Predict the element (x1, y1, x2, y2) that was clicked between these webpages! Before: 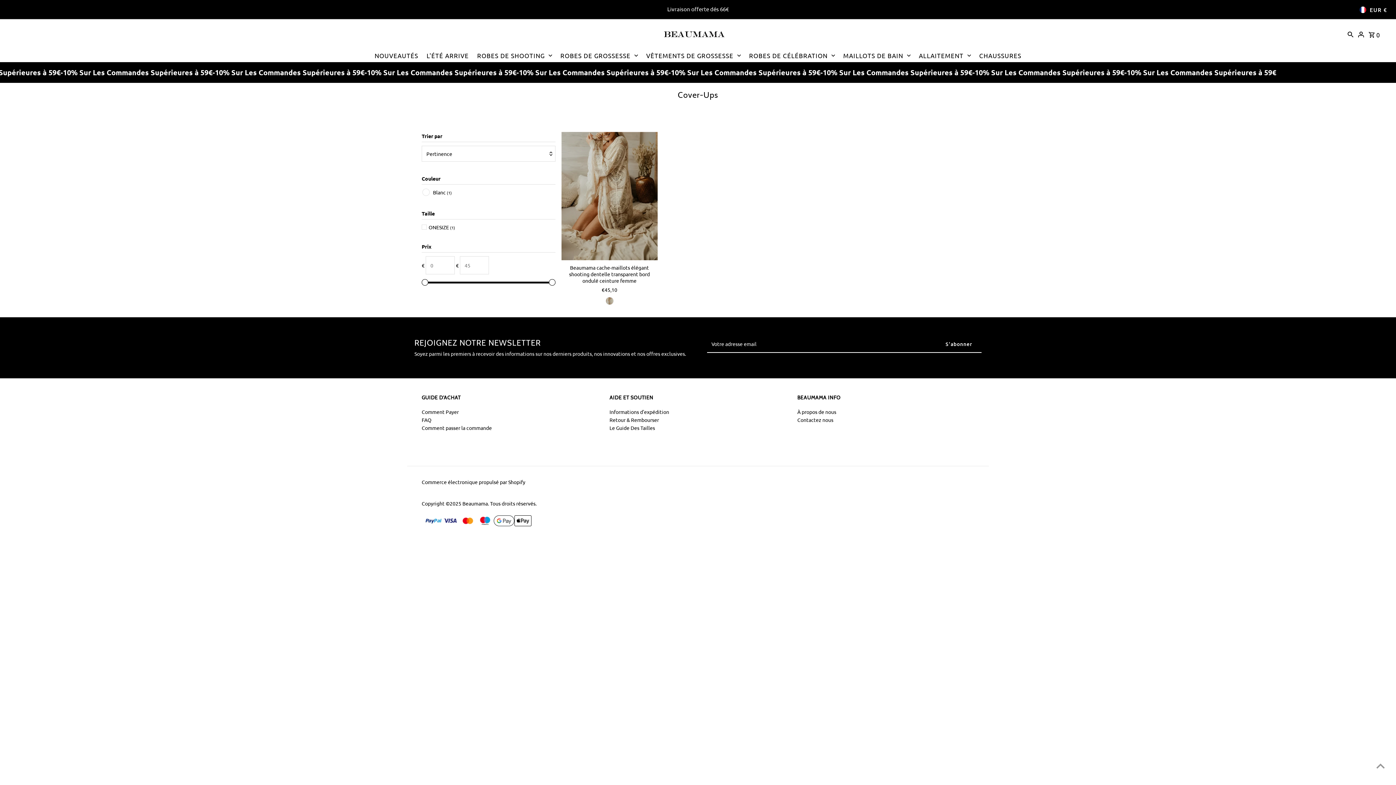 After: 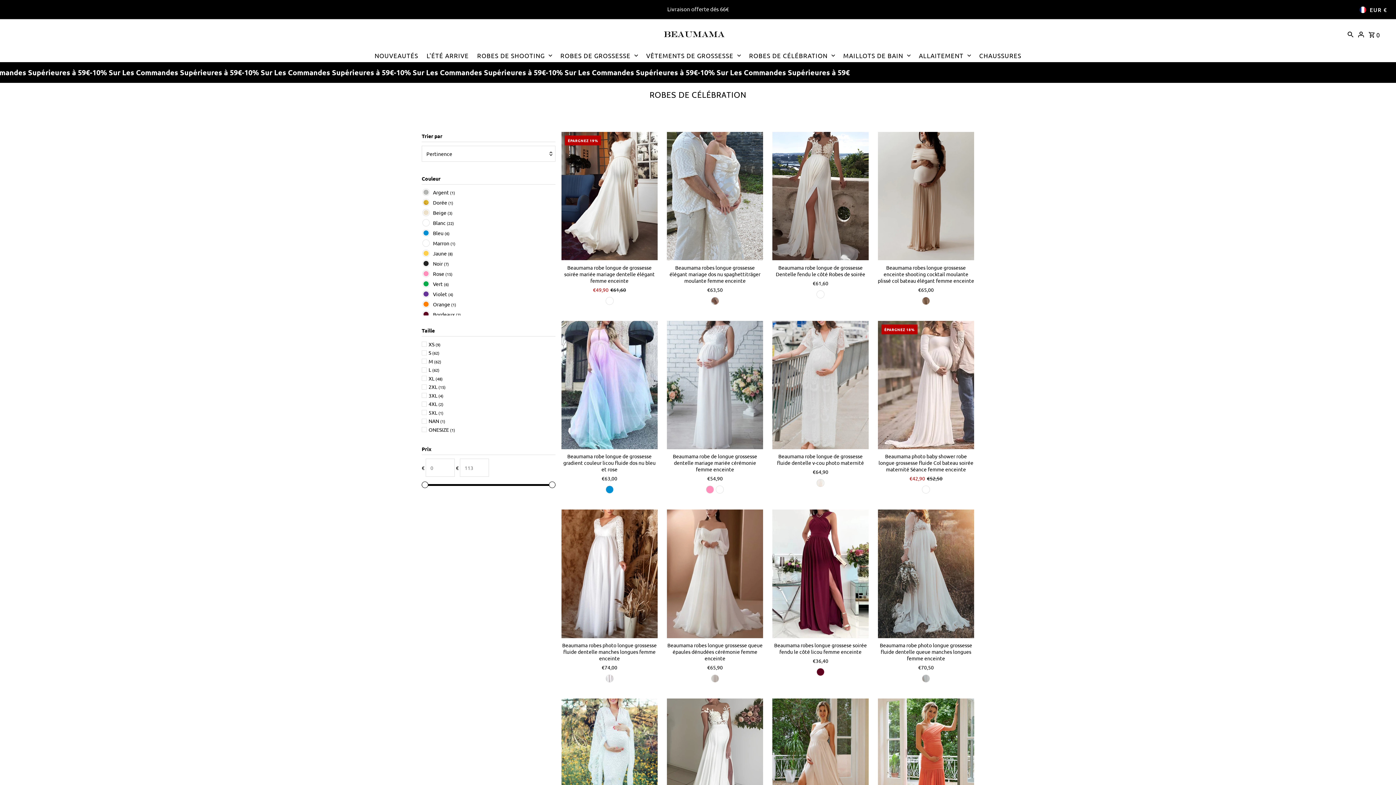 Action: label: ROBES DE CÉLÉBRATION bbox: (745, 49, 838, 62)